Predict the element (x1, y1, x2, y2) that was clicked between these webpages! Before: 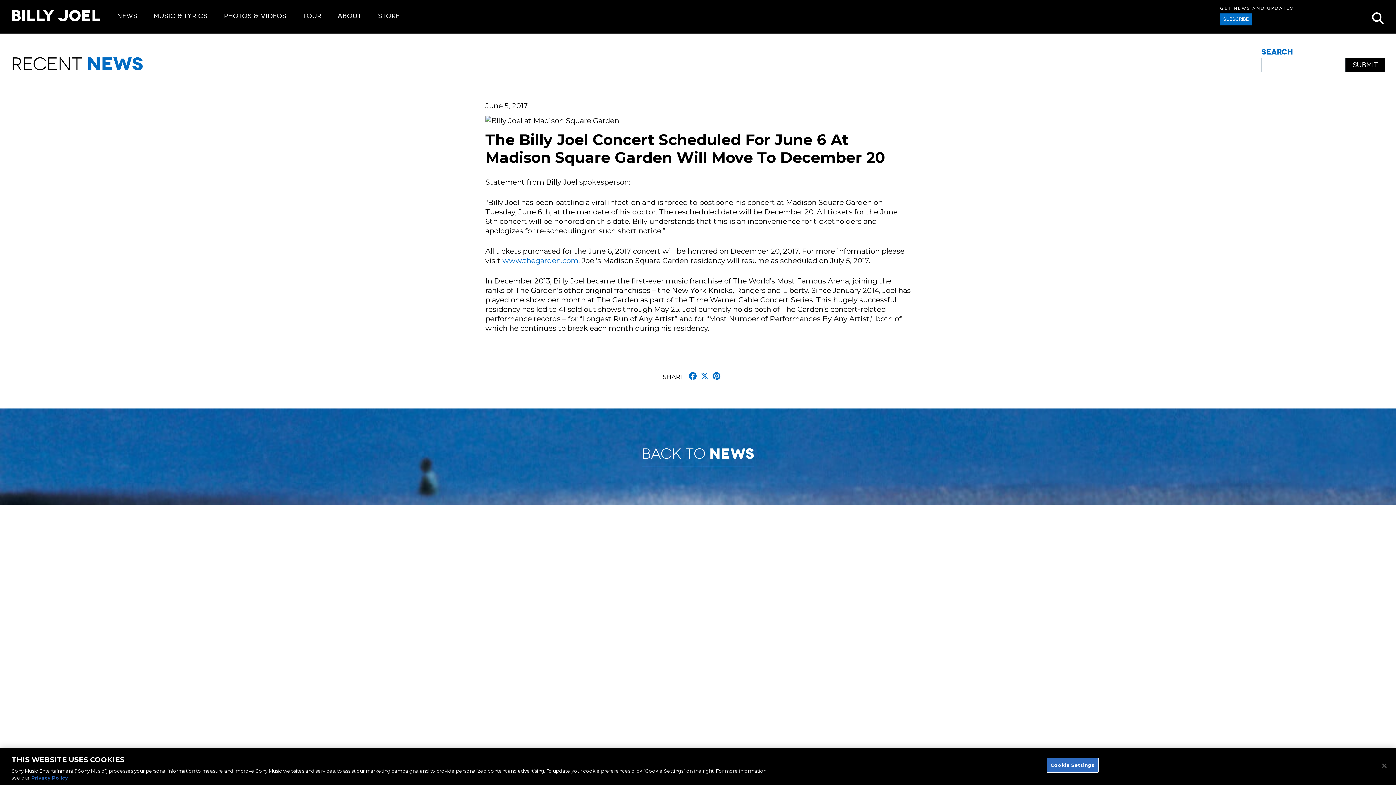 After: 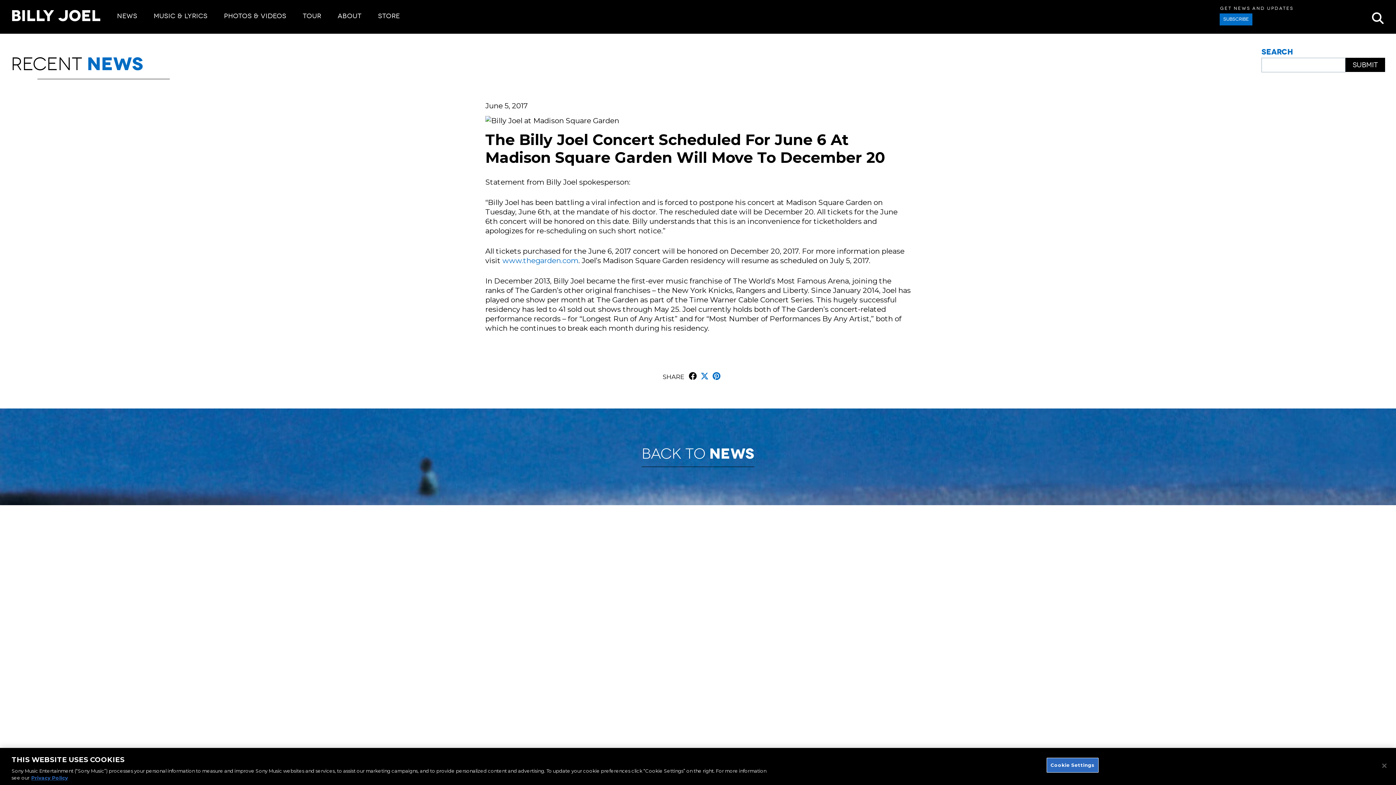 Action: bbox: (688, 371, 698, 381) label: Facebook